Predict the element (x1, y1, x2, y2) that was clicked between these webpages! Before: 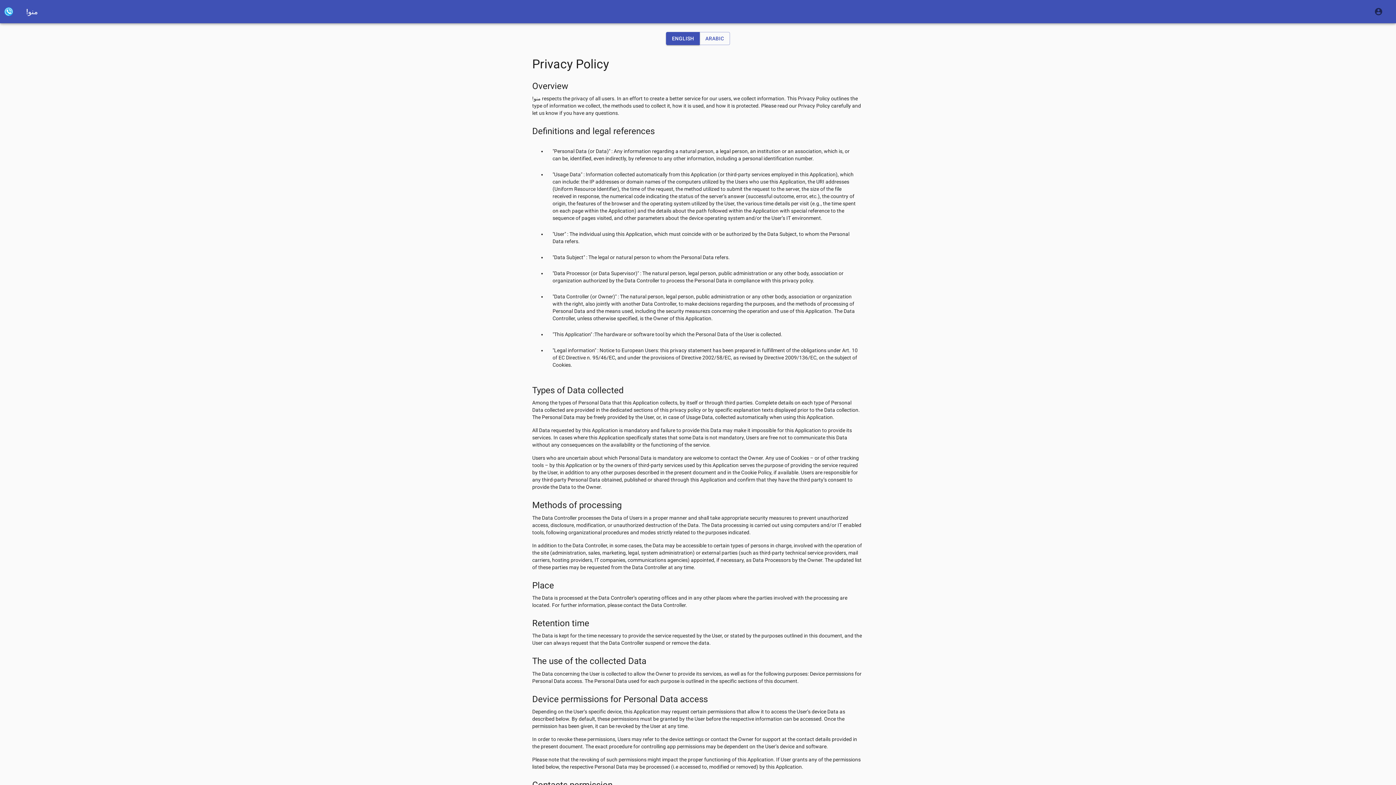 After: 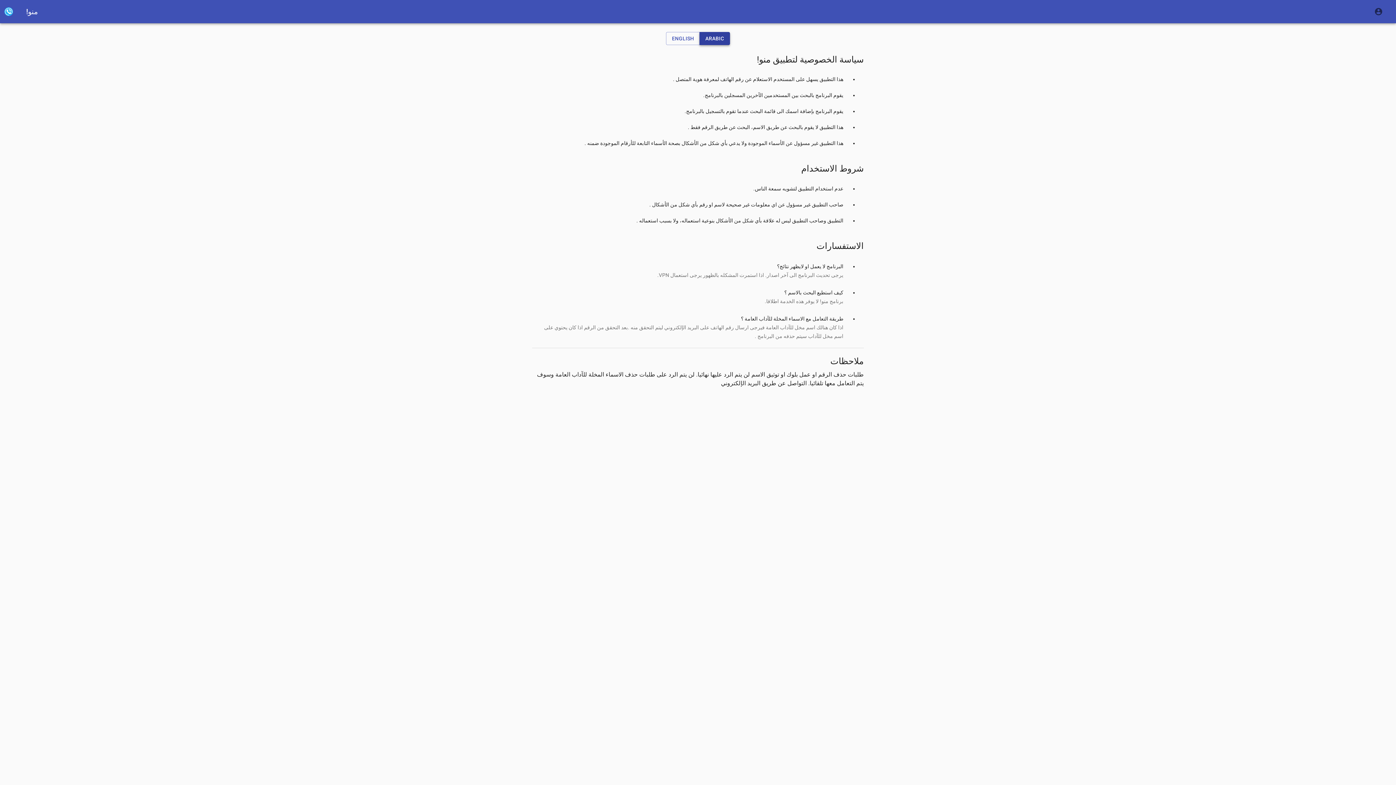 Action: label: ARABIC bbox: (699, 32, 730, 45)